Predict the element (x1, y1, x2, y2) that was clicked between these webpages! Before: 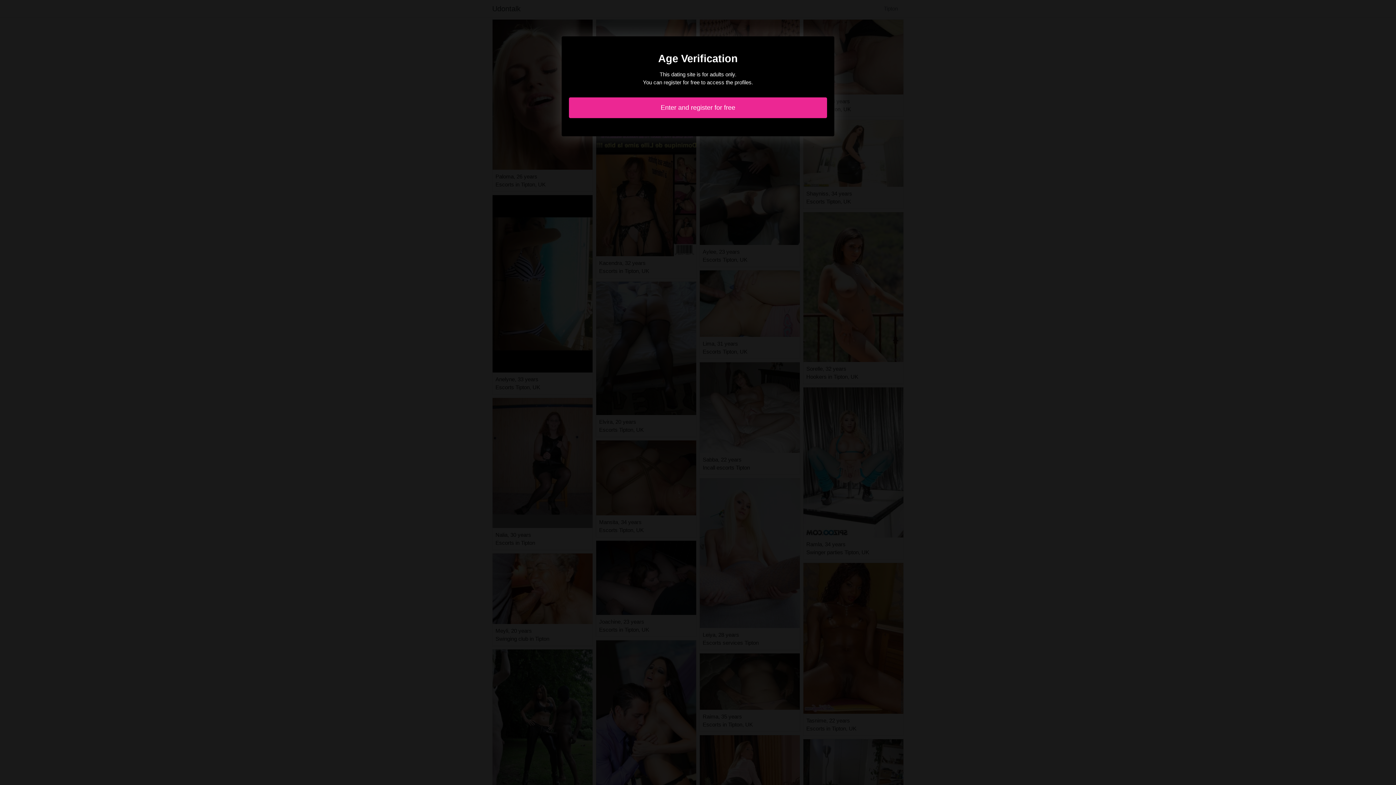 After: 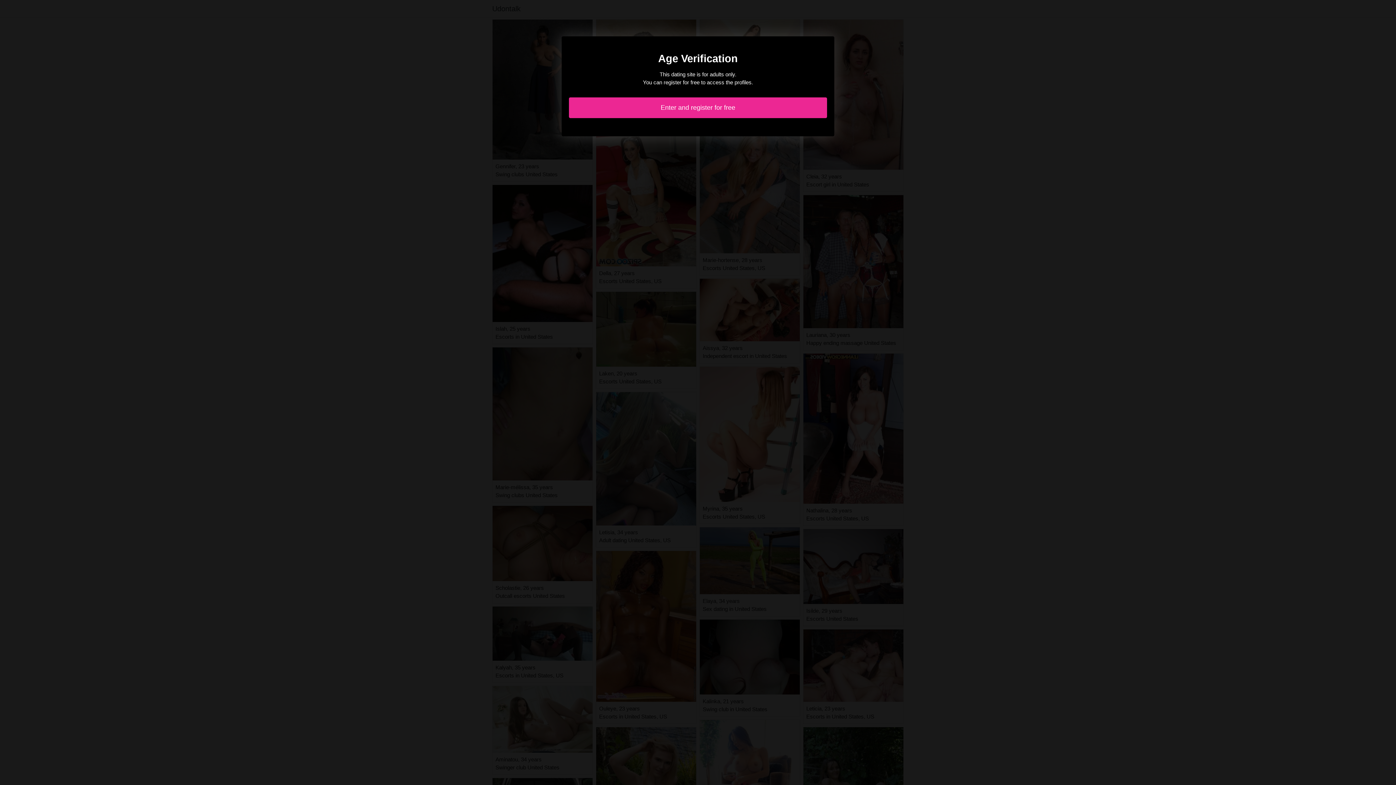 Action: bbox: (569, 97, 827, 118) label: Enter and register for free